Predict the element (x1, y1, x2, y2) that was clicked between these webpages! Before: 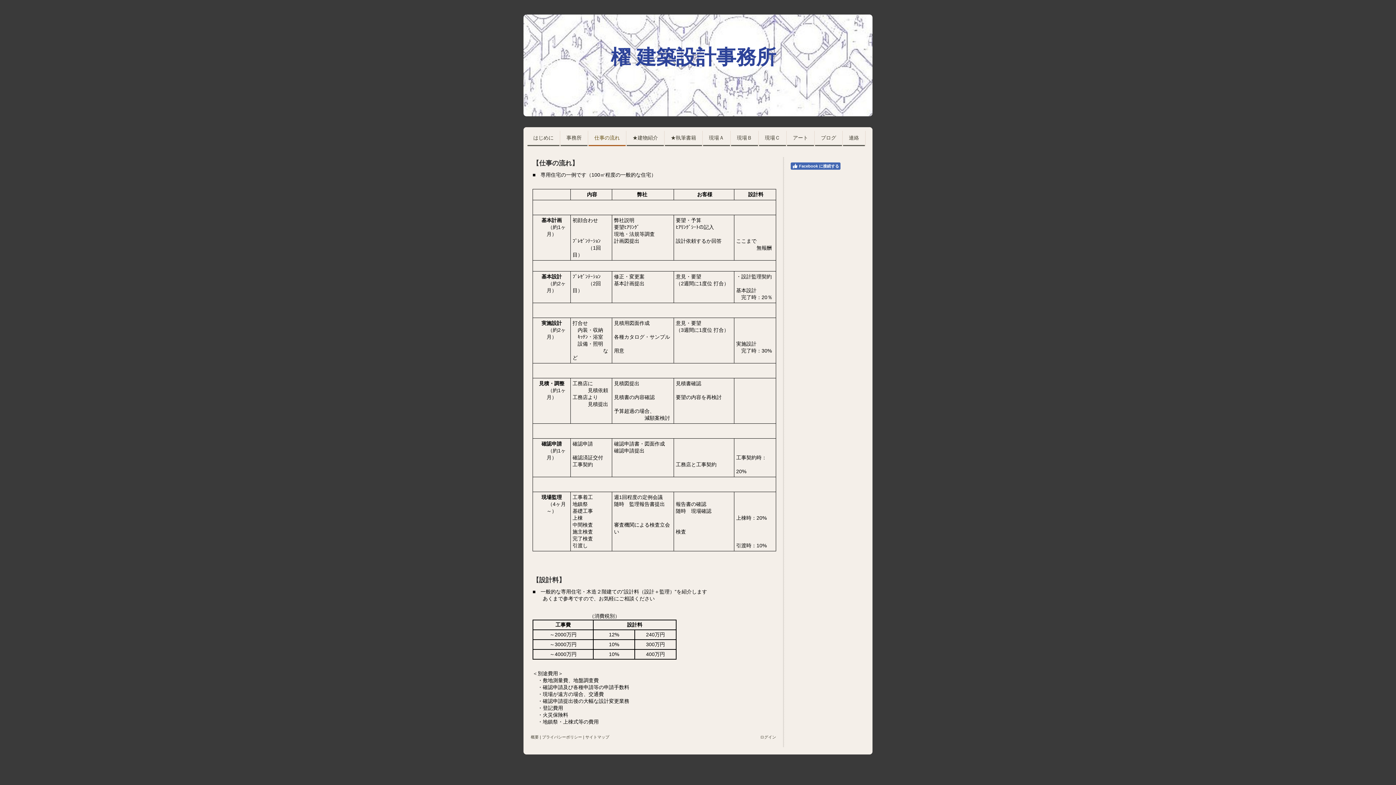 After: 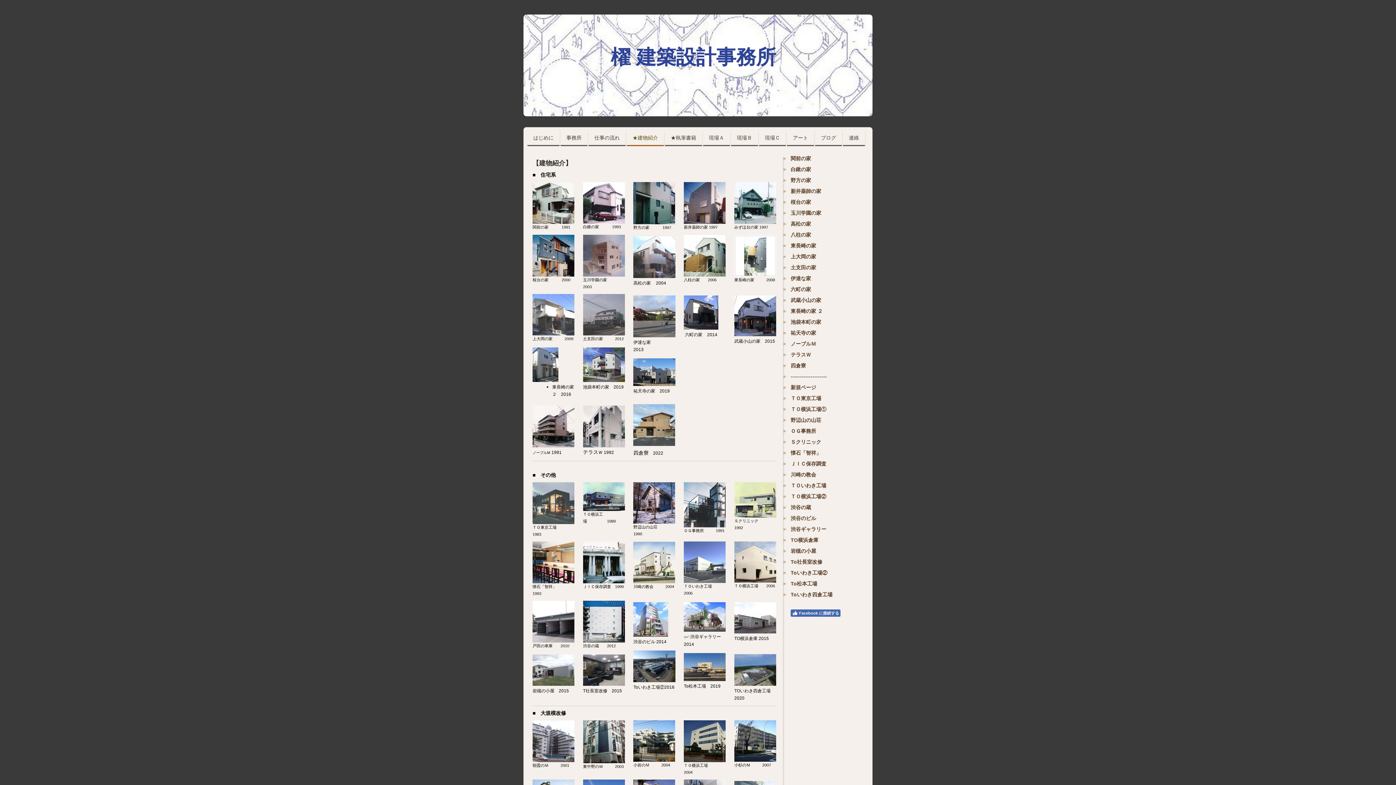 Action: bbox: (626, 130, 664, 146) label: ★建物紹介